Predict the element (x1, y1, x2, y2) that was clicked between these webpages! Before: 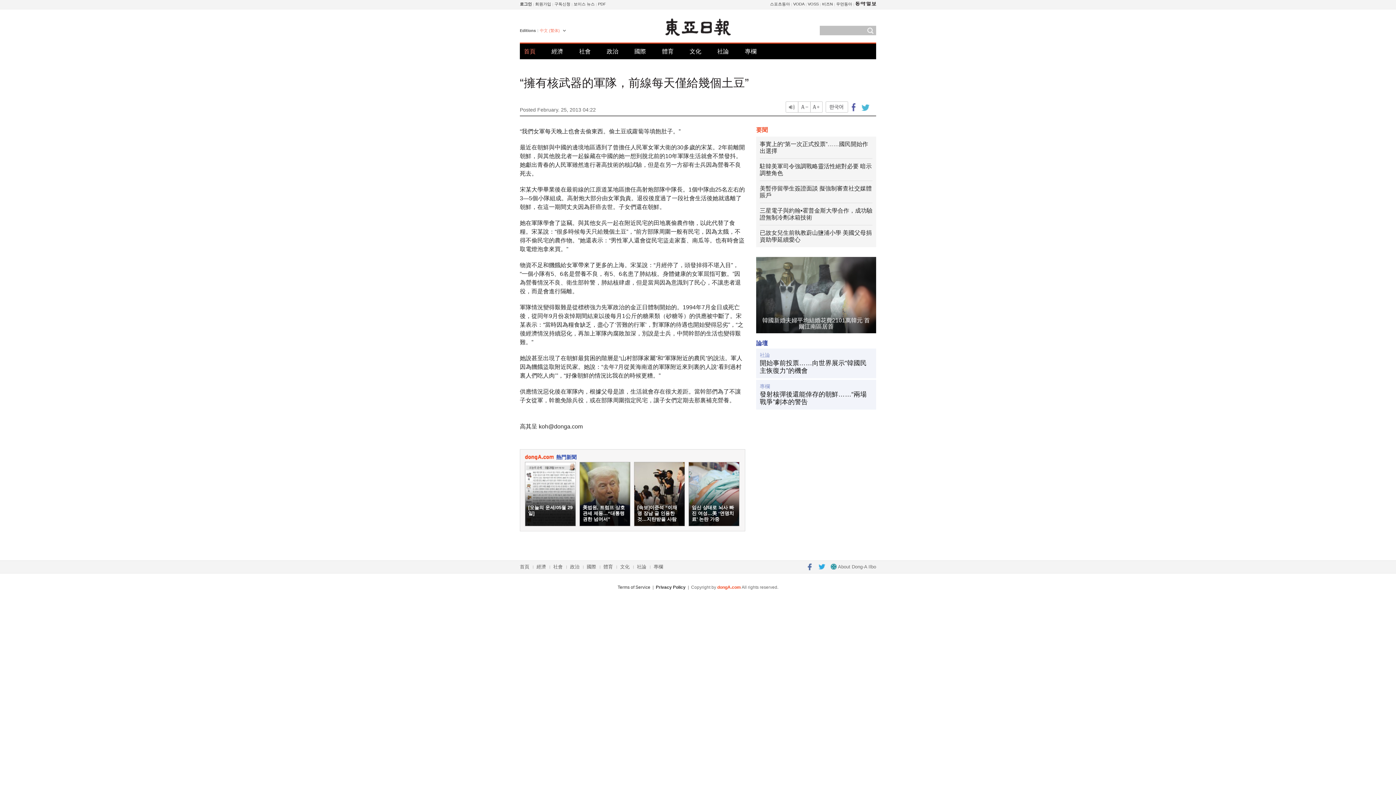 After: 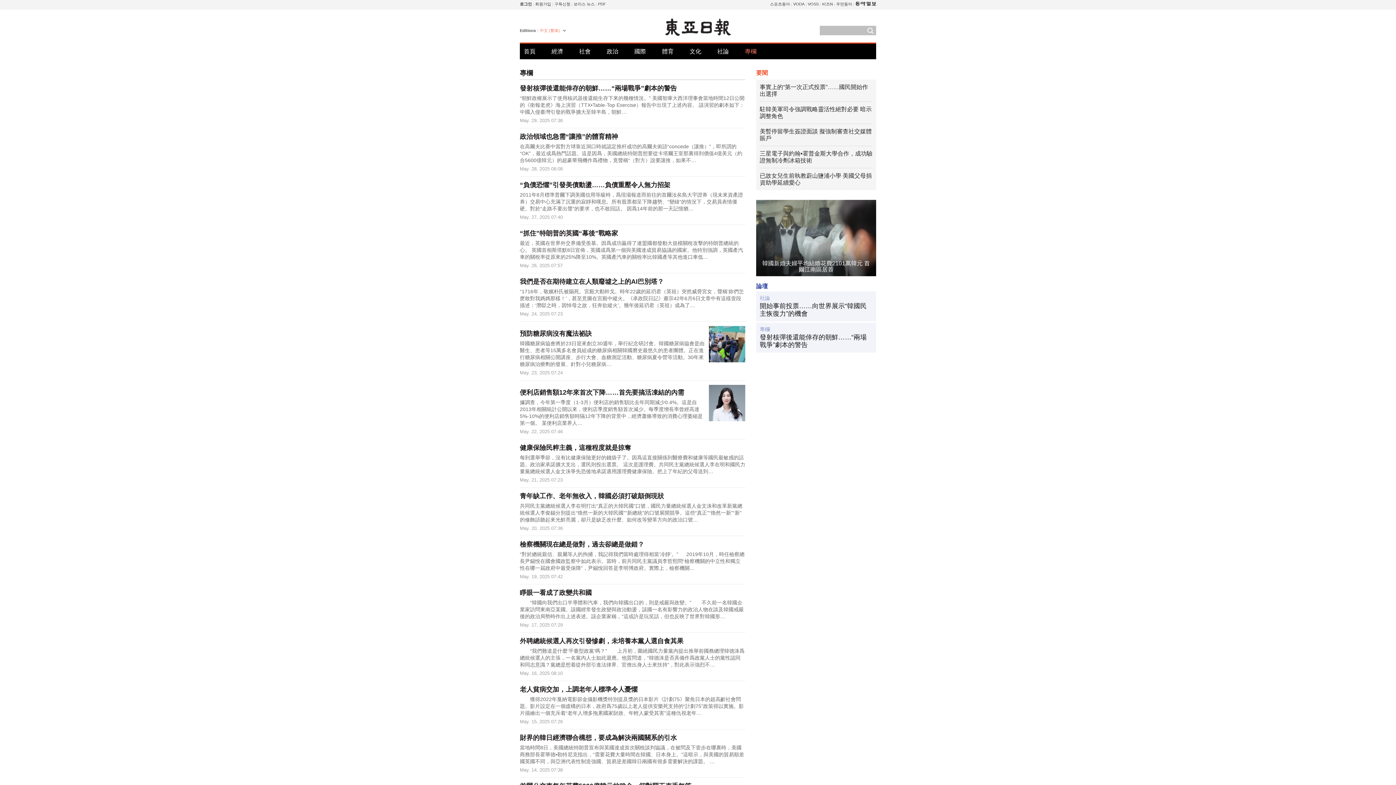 Action: bbox: (653, 564, 663, 569) label: 專欄